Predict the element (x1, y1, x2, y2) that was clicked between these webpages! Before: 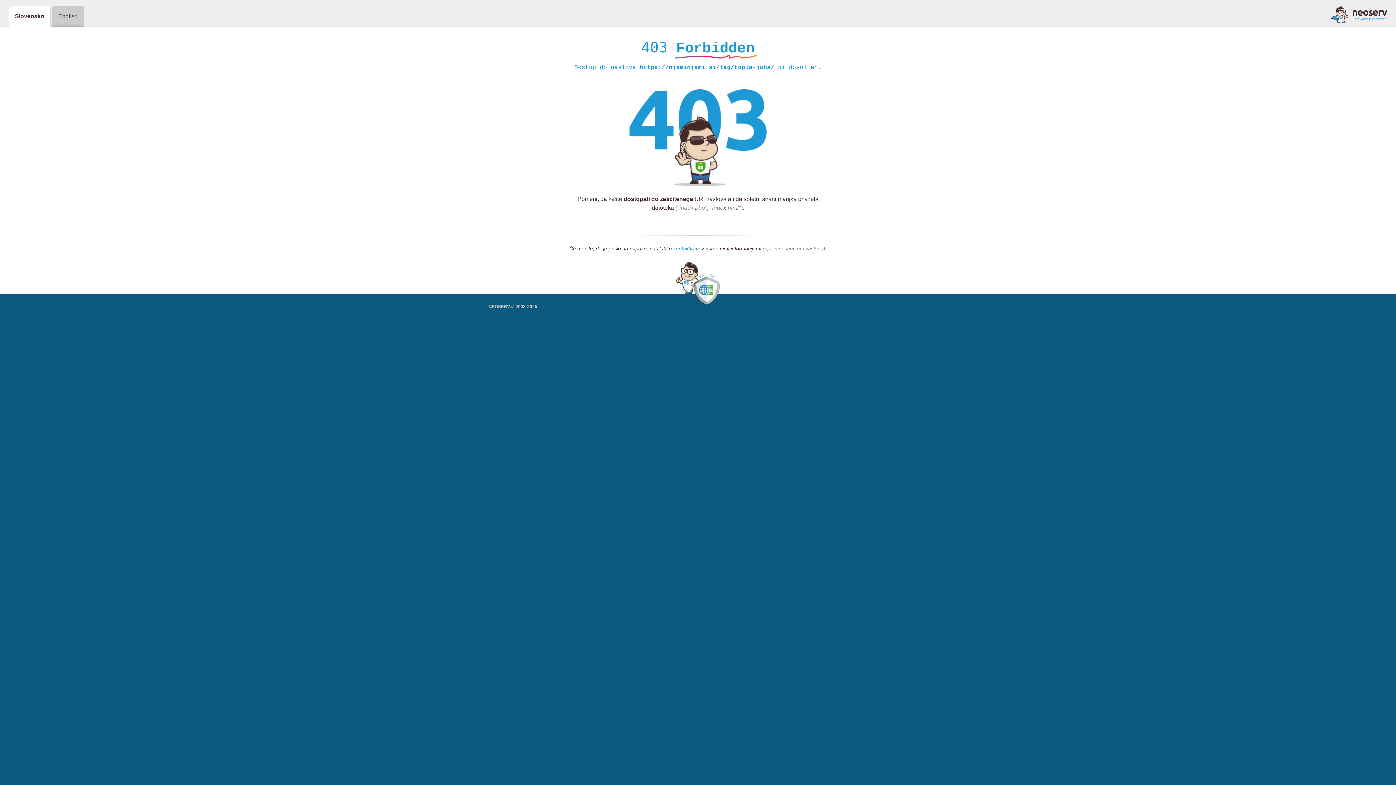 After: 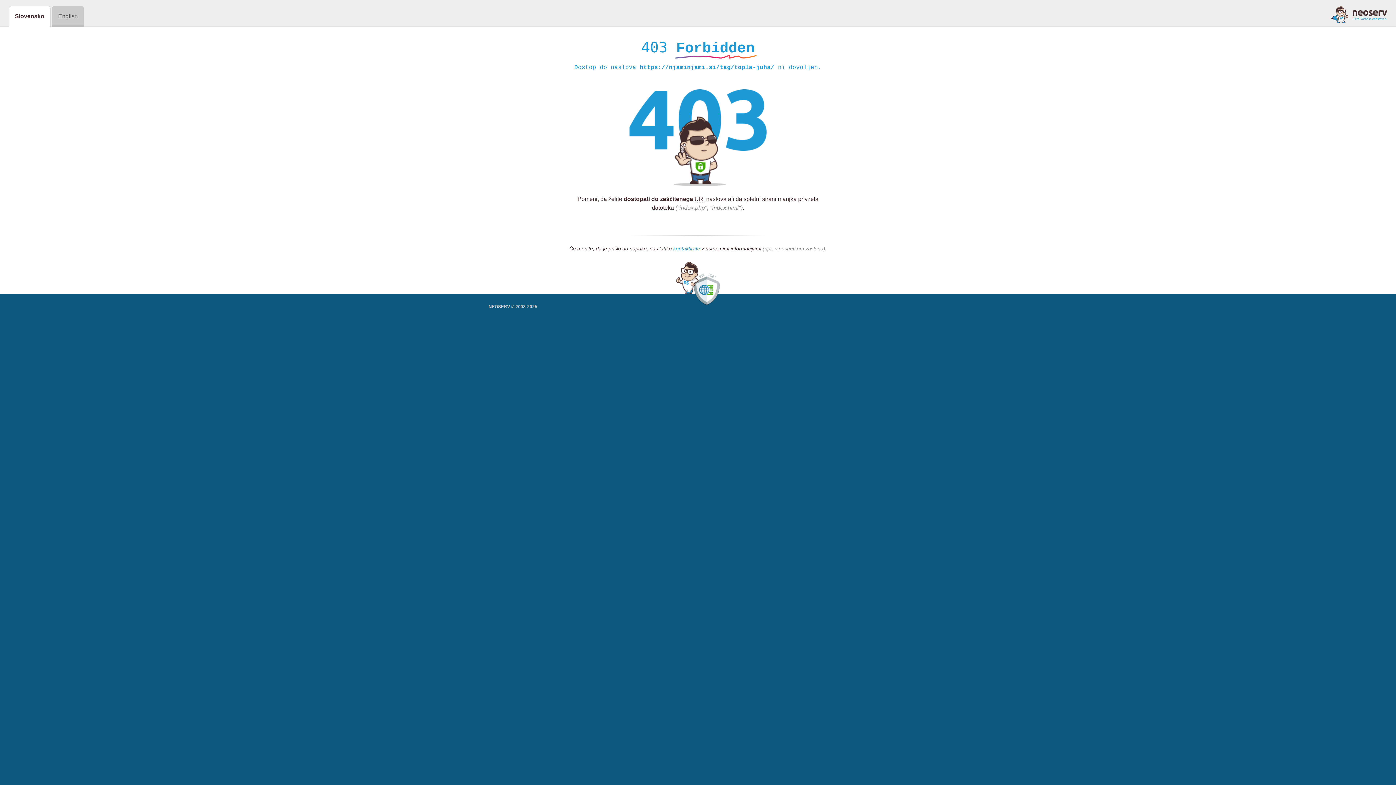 Action: bbox: (673, 245, 700, 252) label: kontaktirate